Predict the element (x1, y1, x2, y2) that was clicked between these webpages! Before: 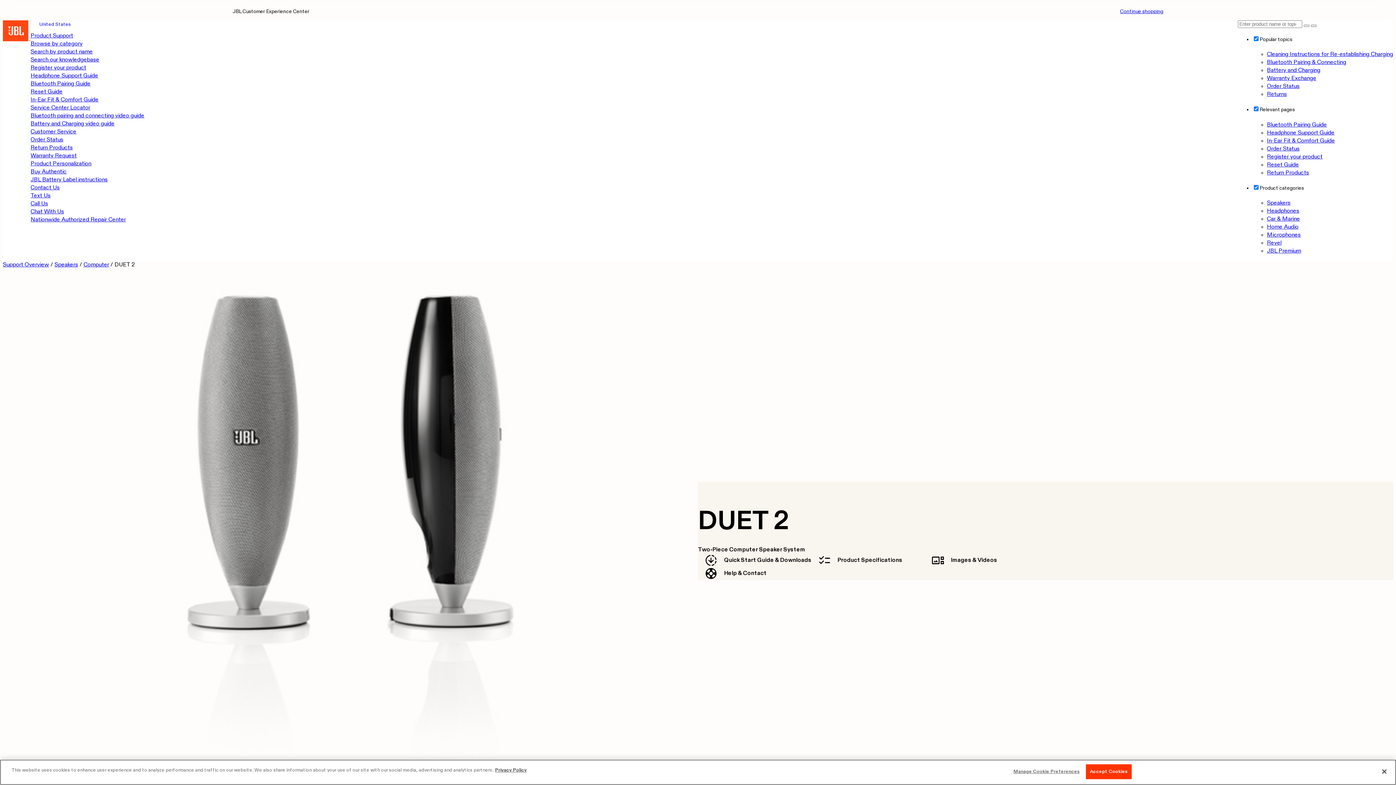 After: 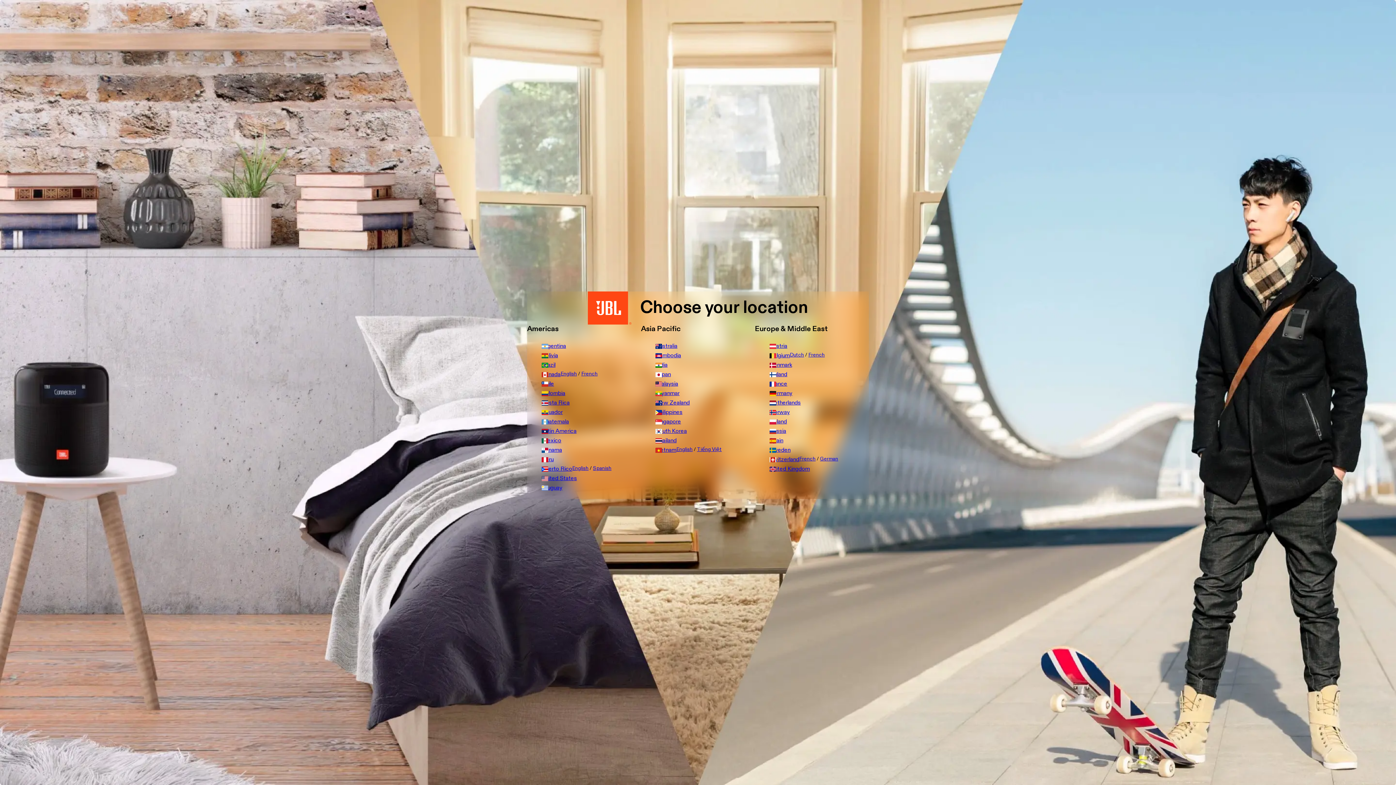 Action: label: United States bbox: (30, 20, 71, 29)